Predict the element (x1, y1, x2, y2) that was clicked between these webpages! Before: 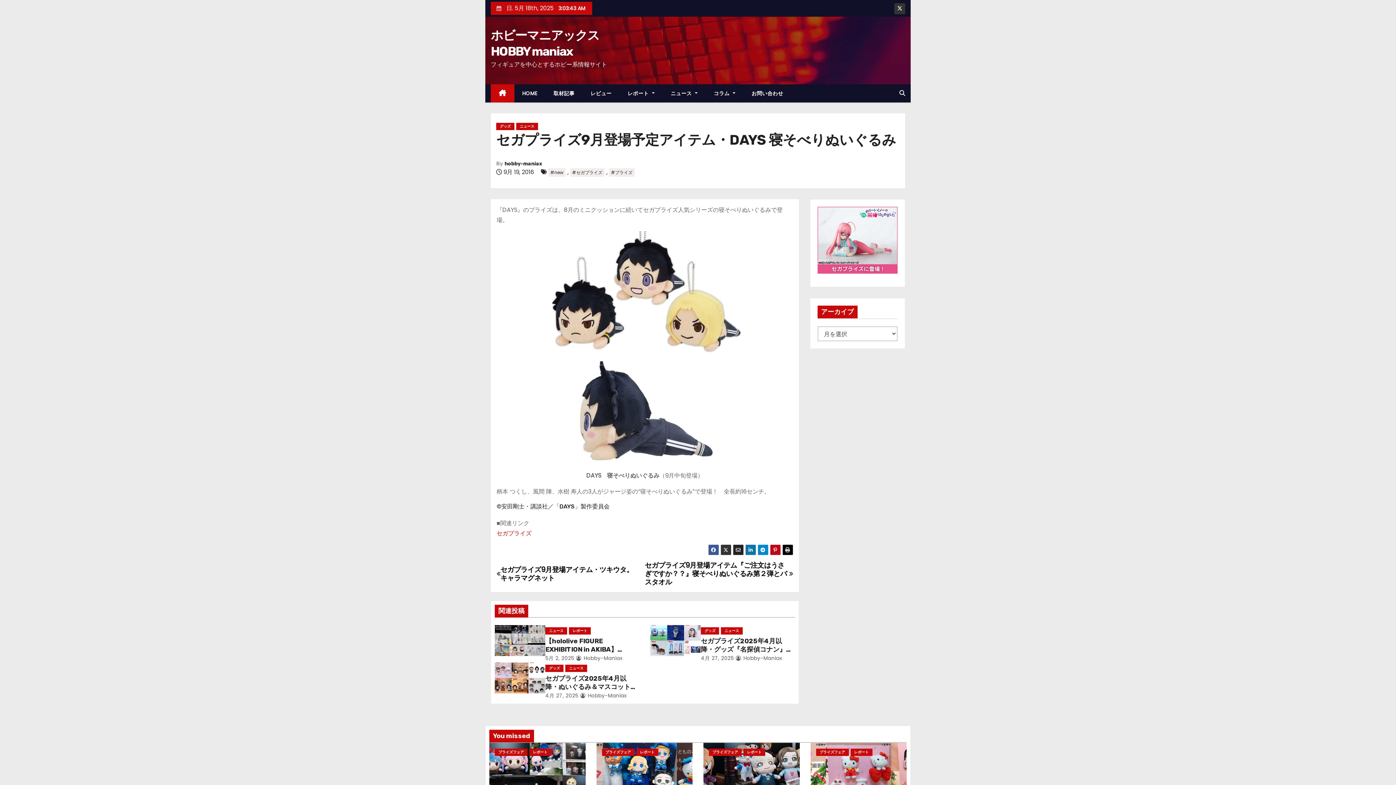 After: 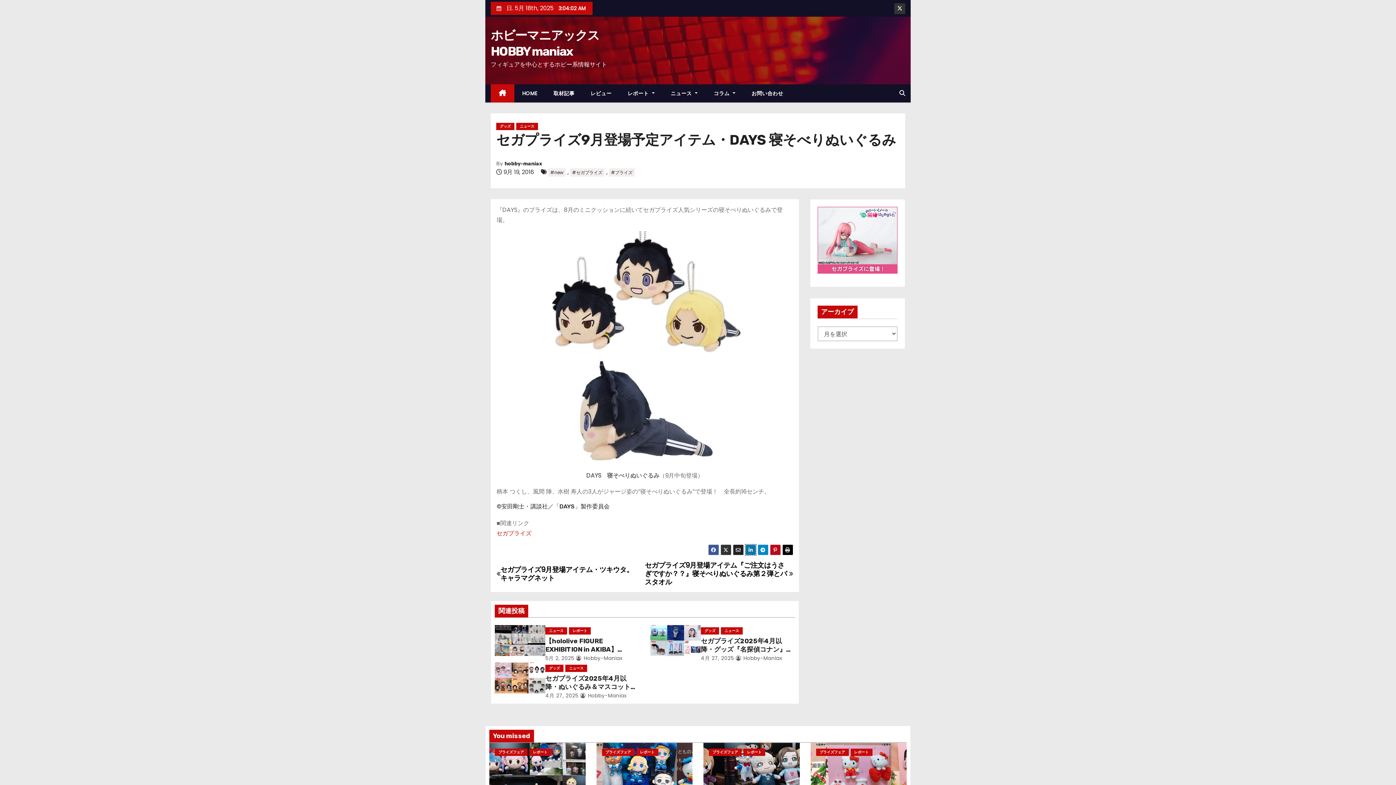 Action: bbox: (745, 544, 756, 555)